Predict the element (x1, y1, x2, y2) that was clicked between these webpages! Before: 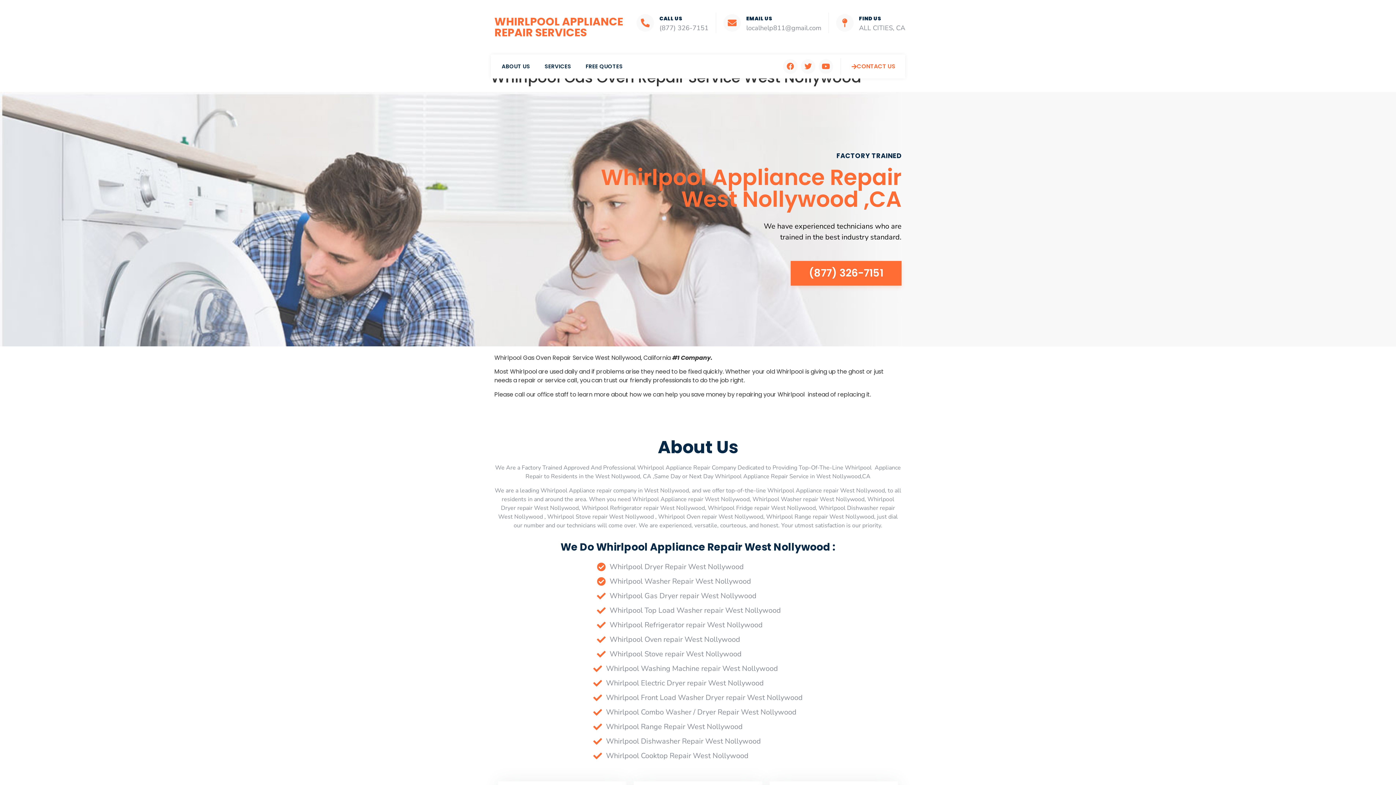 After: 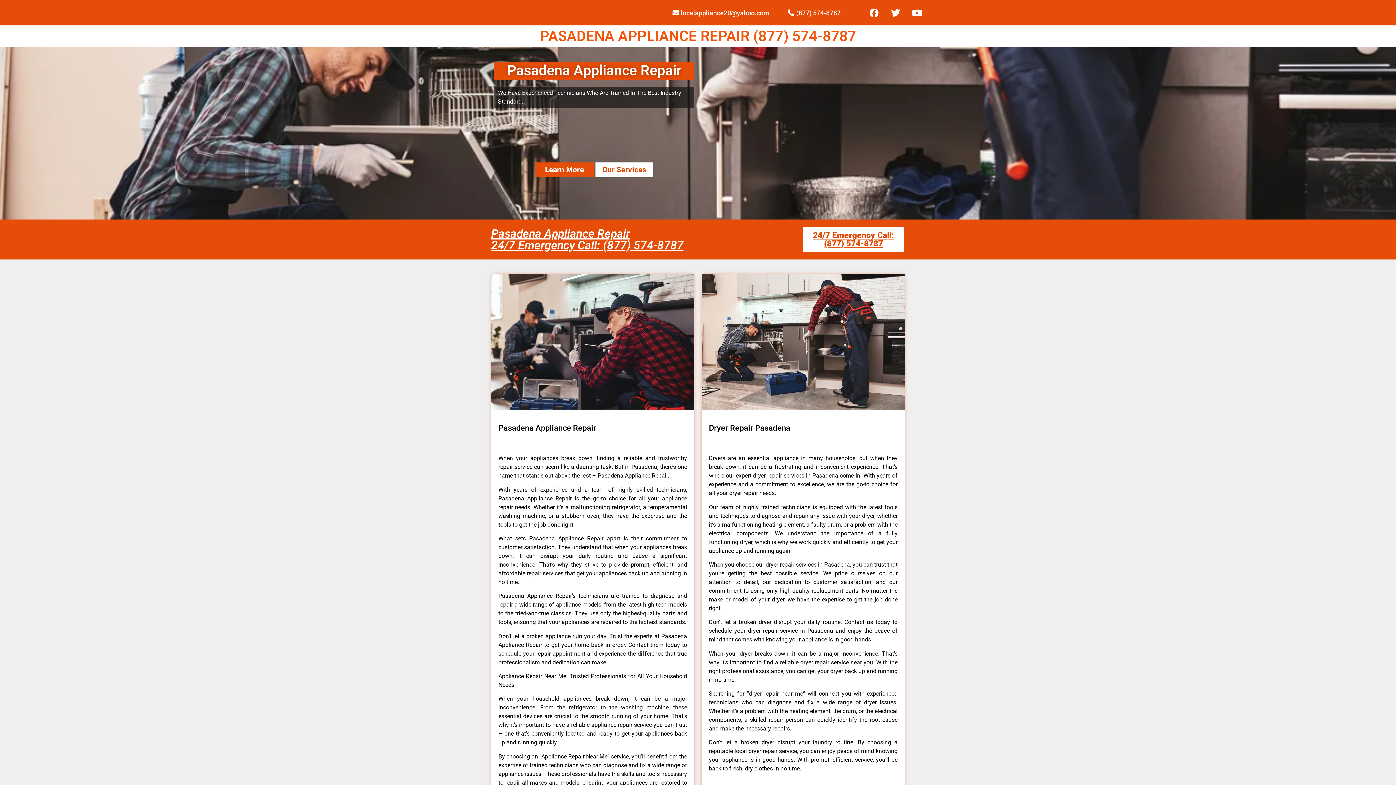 Action: bbox: (593, 719, 802, 734) label: Whirlpool Range Repair West Nollywood